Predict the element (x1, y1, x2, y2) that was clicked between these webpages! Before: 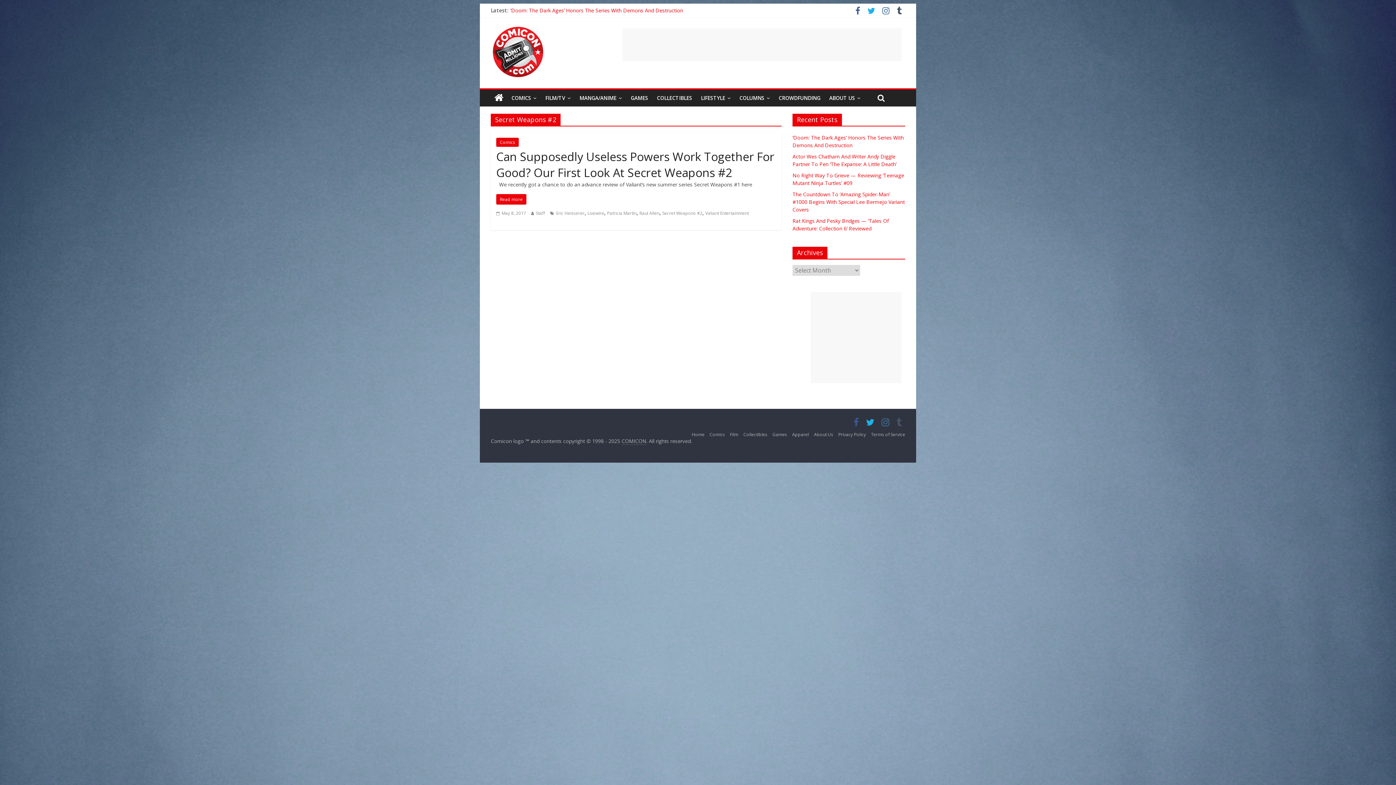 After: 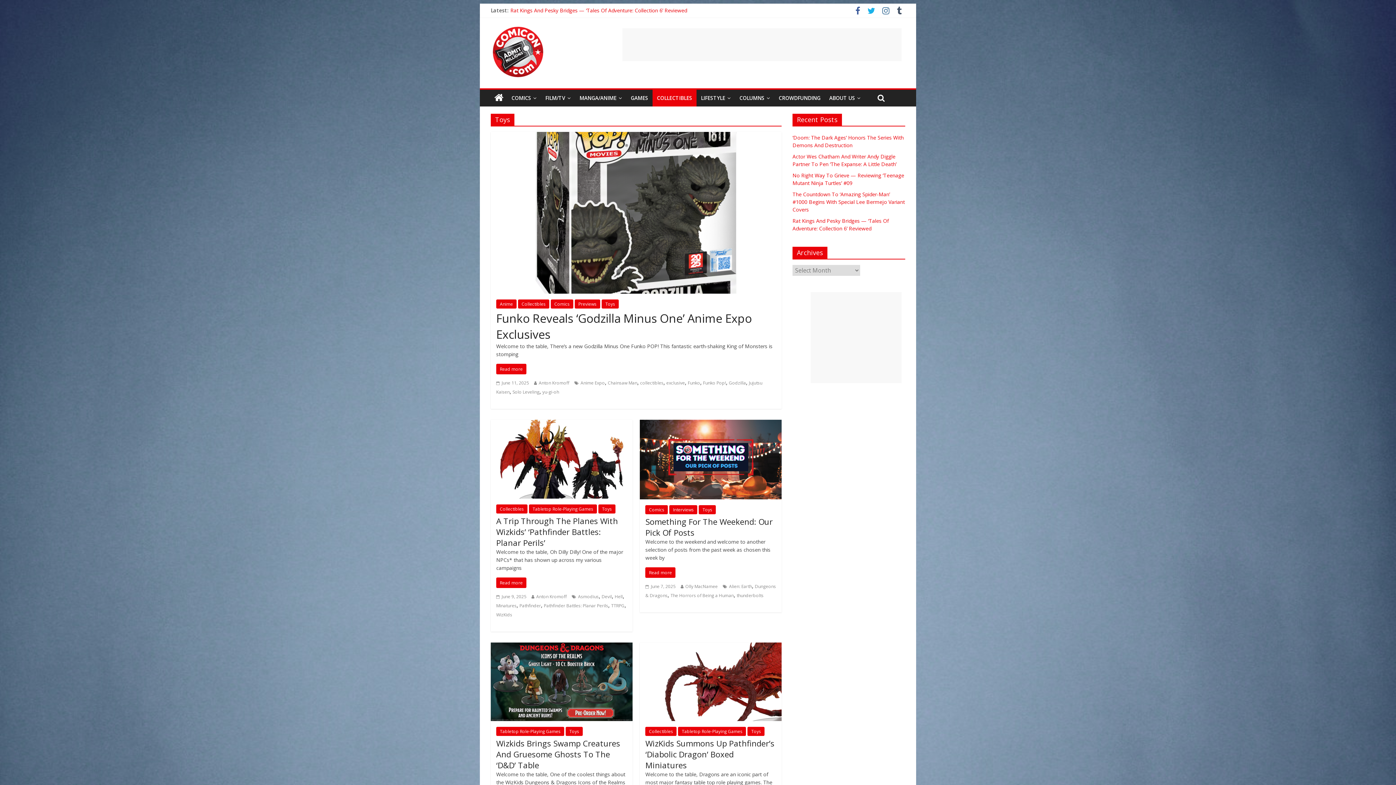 Action: label: COLLECTIBLES bbox: (652, 89, 696, 106)